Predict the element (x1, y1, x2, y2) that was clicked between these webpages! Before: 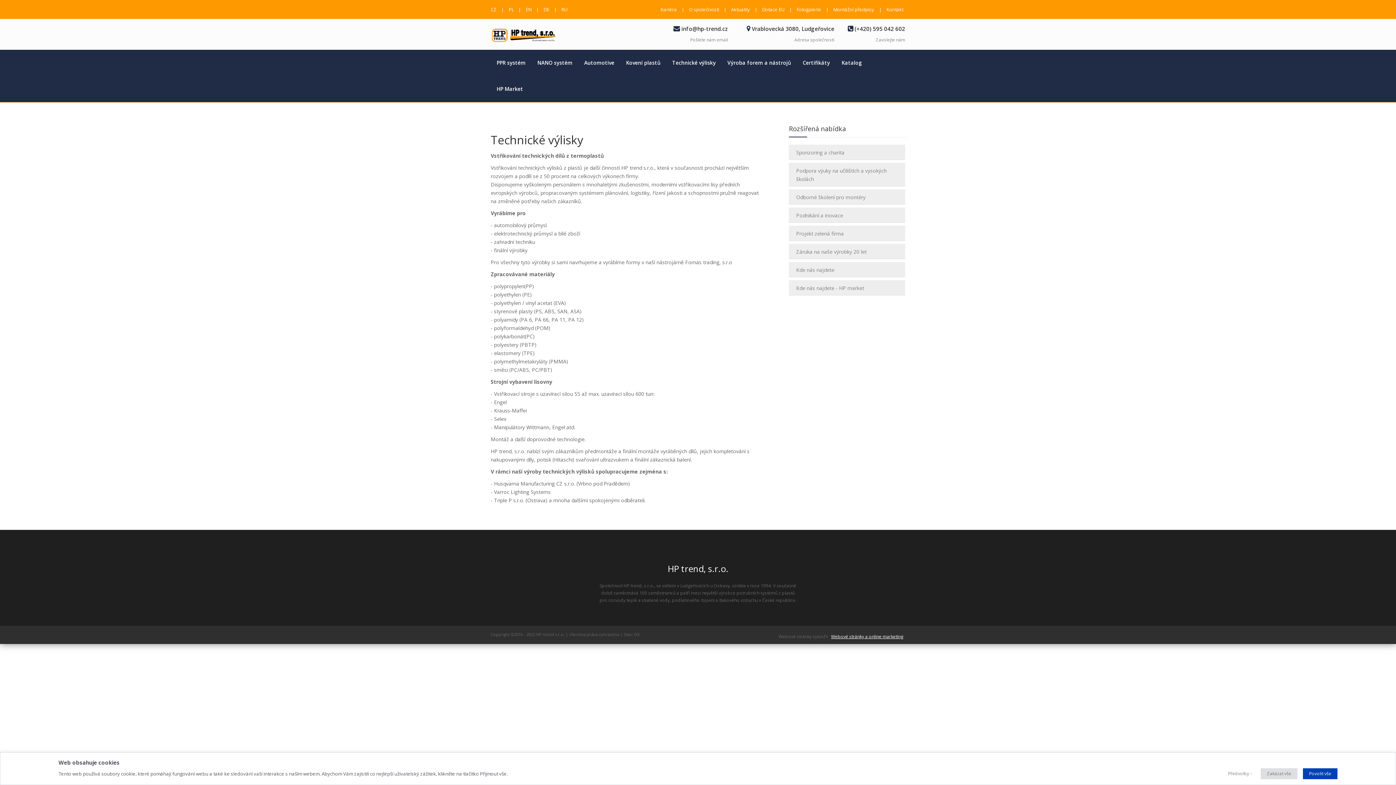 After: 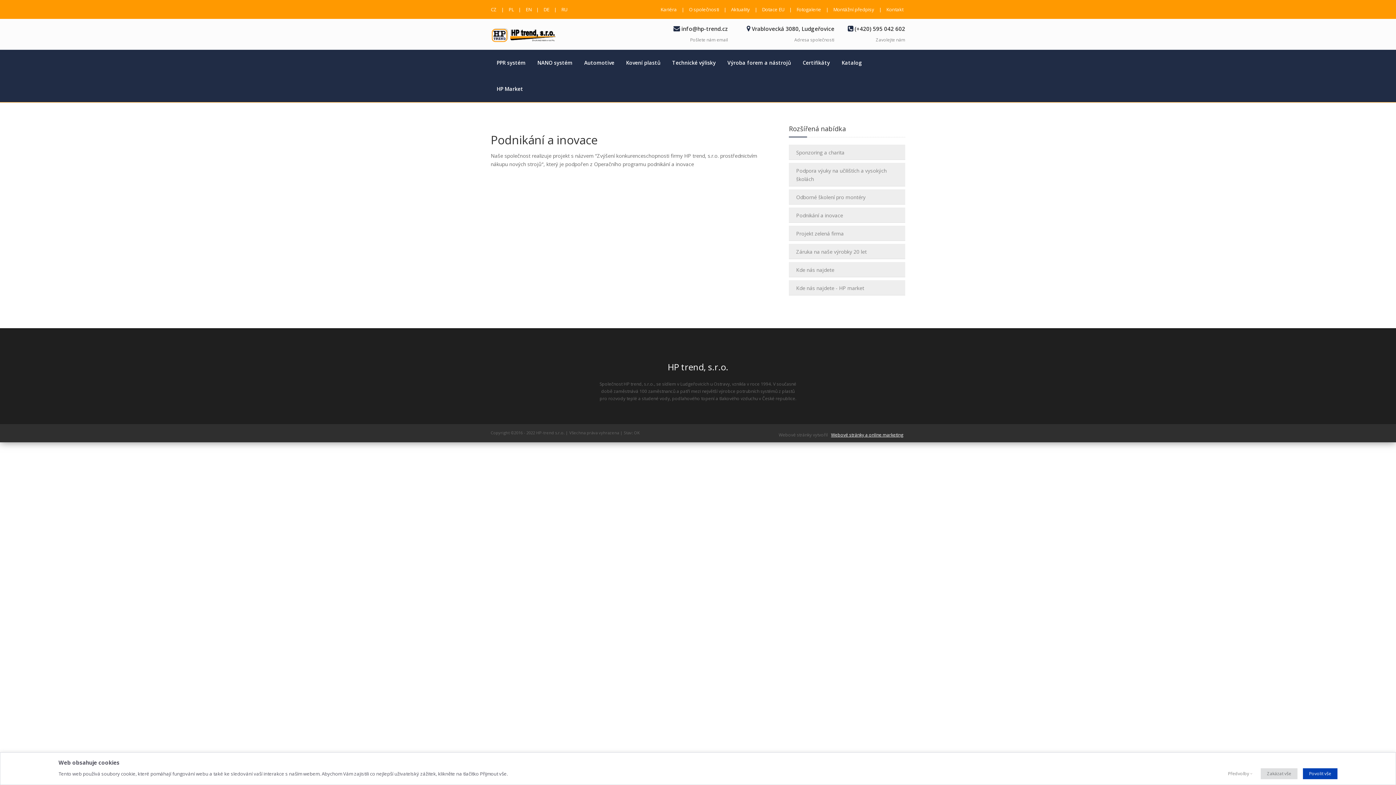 Action: bbox: (796, 212, 843, 218) label: Podnikání a inovace